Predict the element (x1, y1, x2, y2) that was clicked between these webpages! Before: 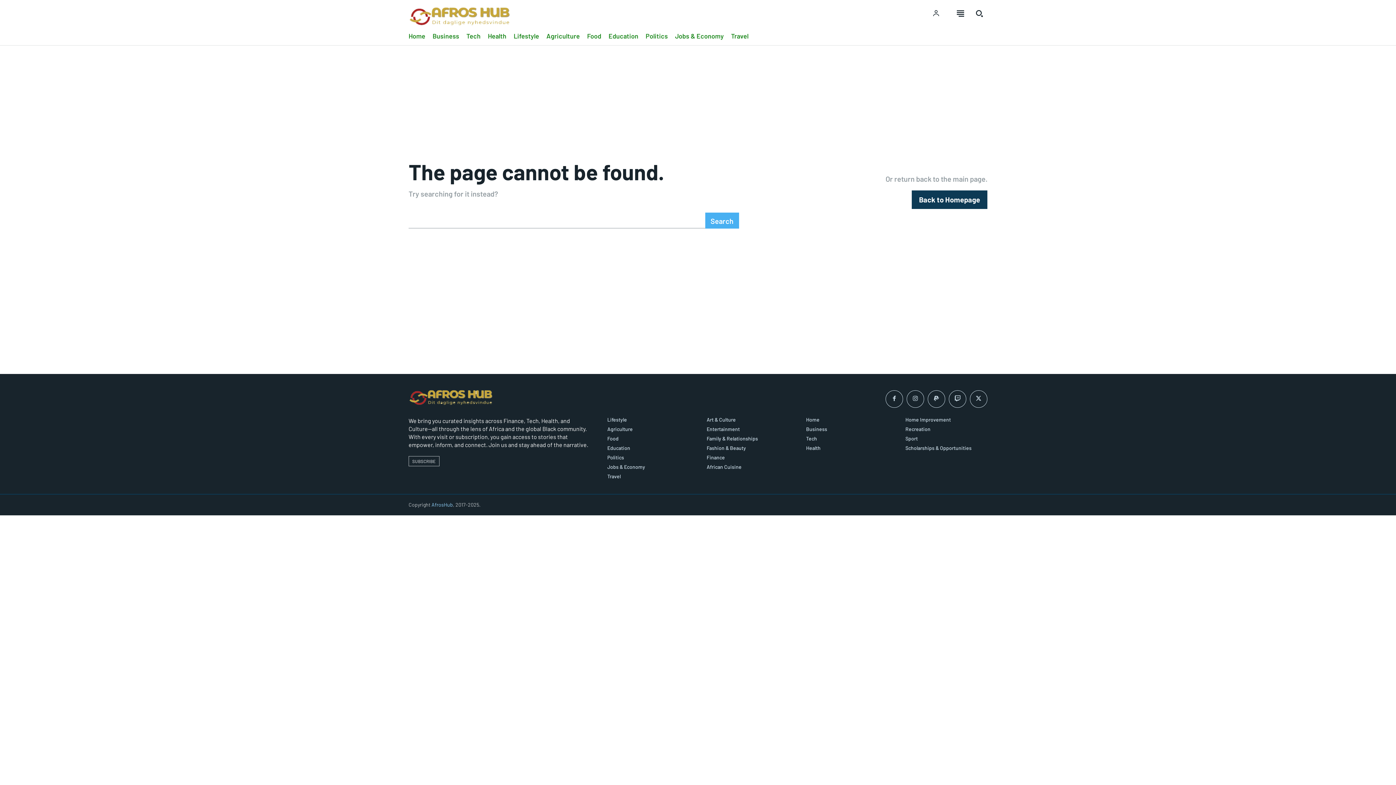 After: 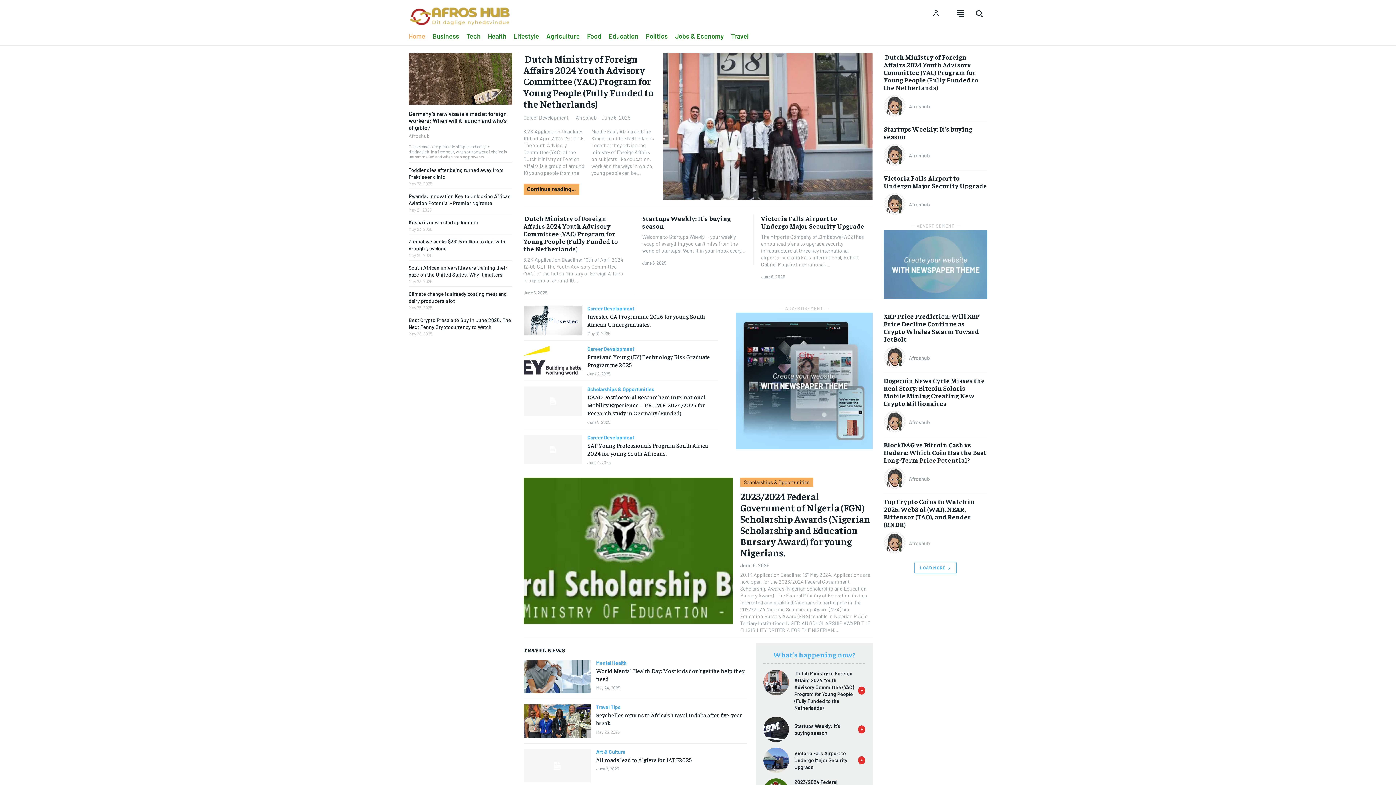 Action: bbox: (431, 501, 453, 508) label: AfrosHub